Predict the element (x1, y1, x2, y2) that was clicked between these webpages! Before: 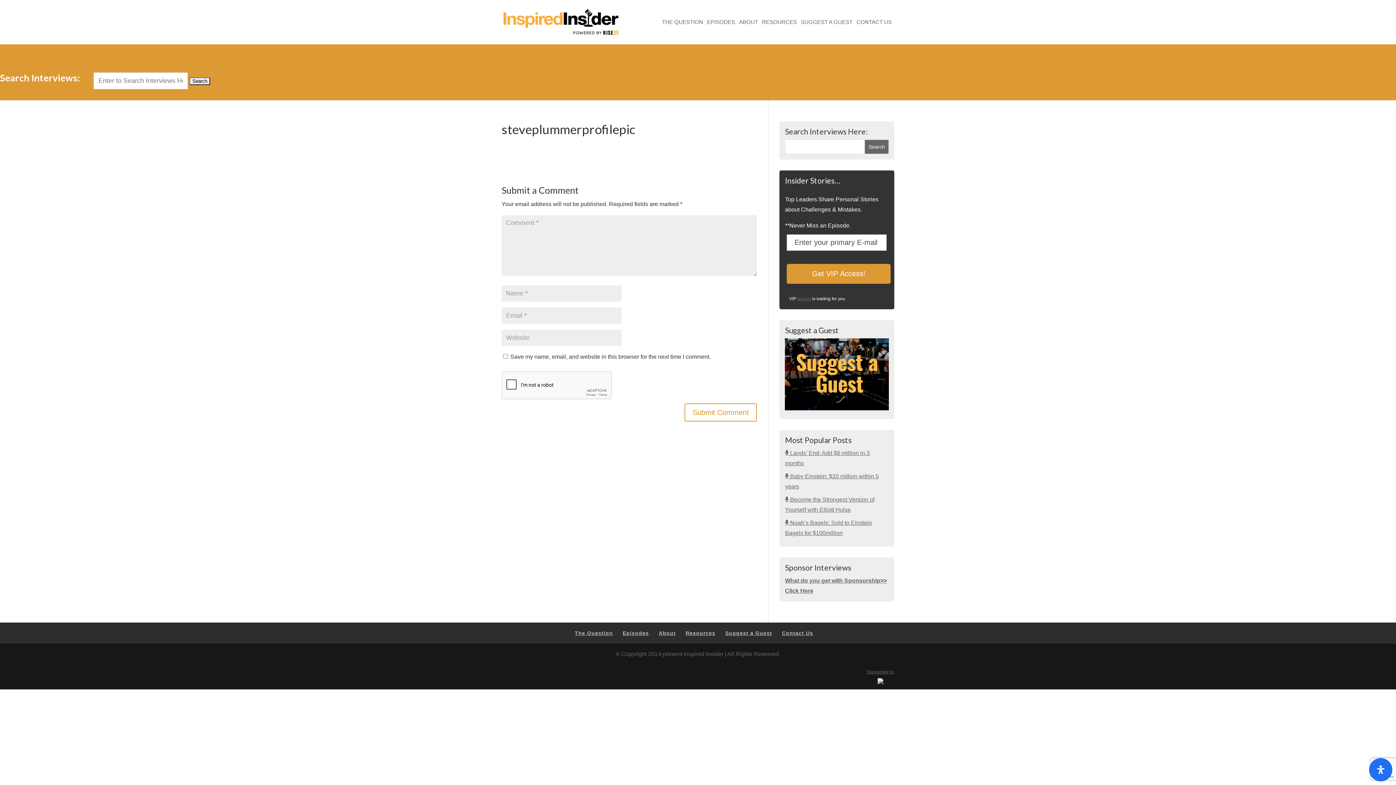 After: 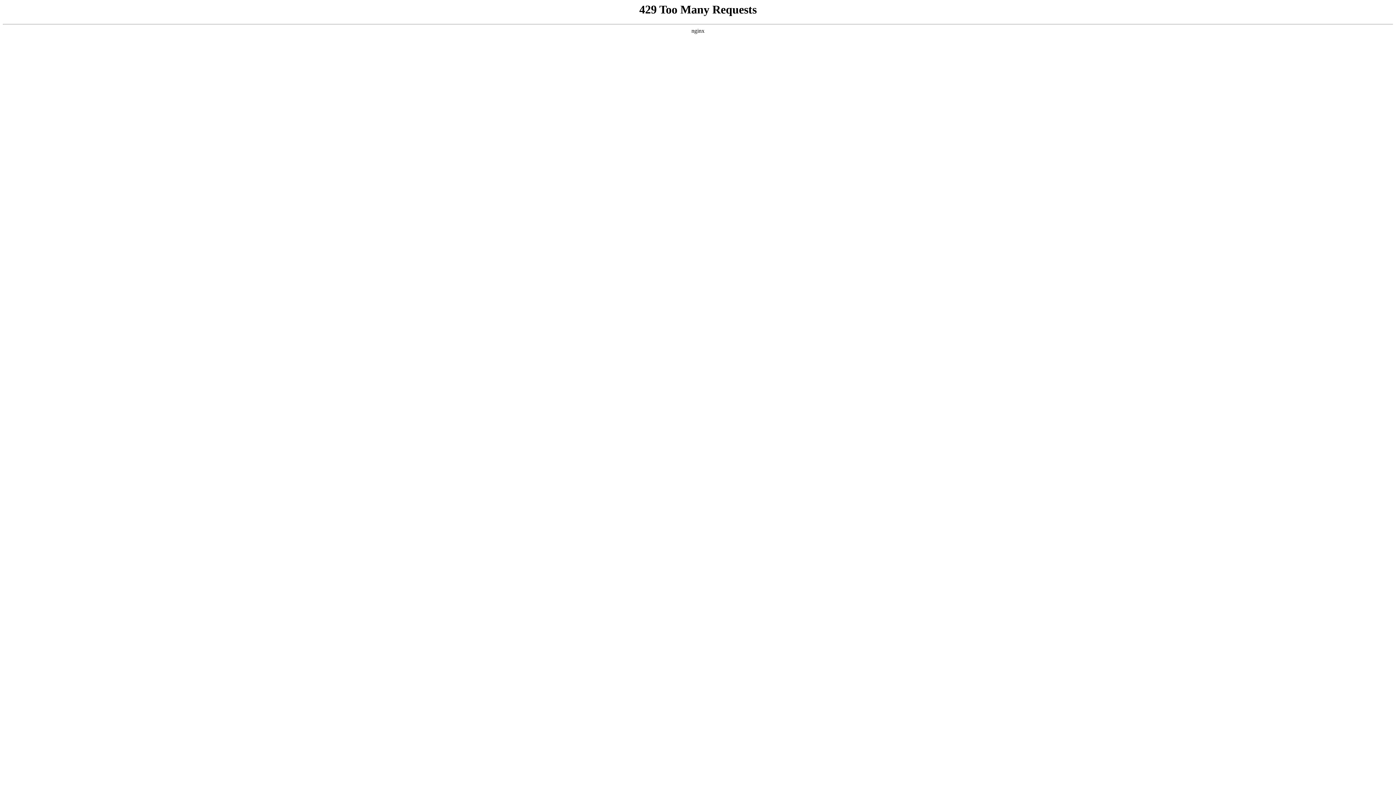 Action: label: SUGGEST A GUEST bbox: (801, 20, 852, 44)